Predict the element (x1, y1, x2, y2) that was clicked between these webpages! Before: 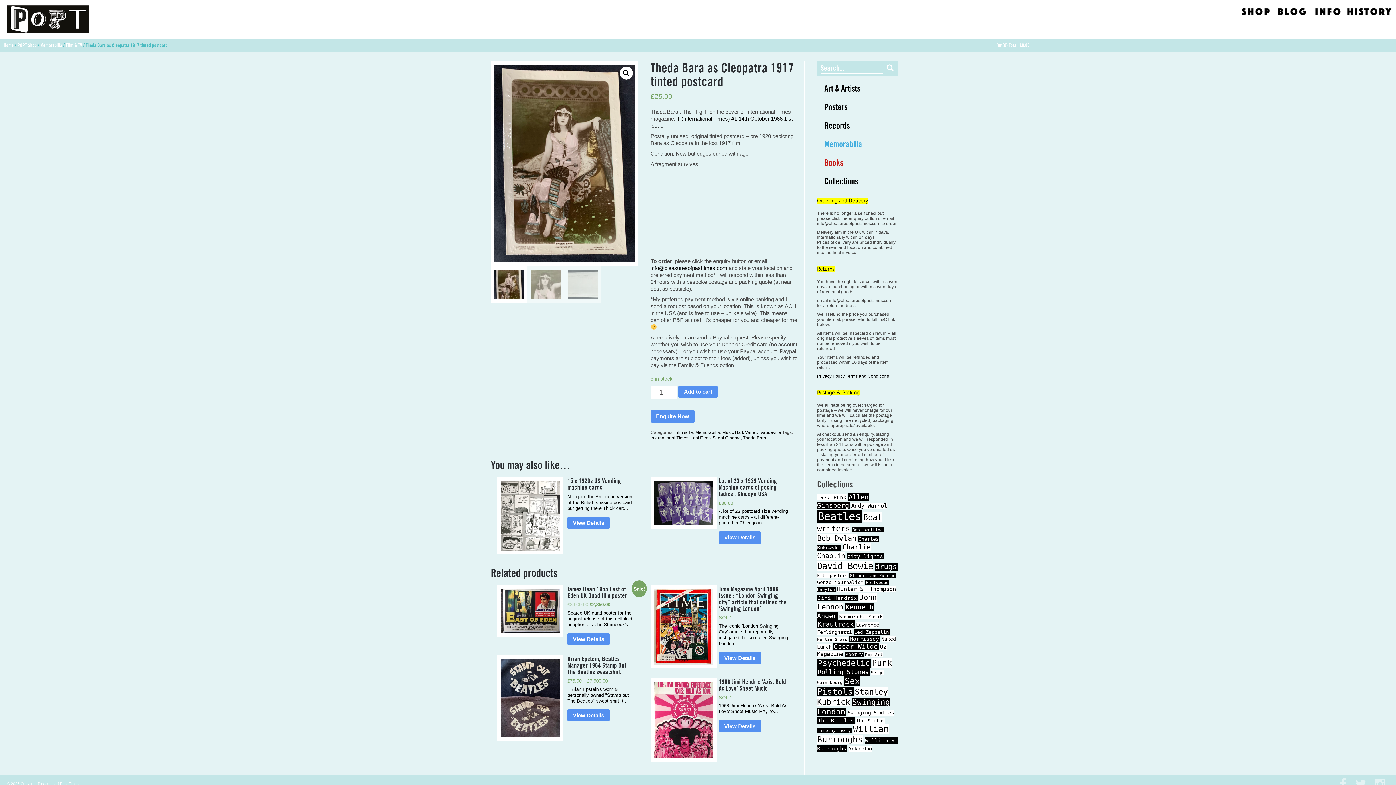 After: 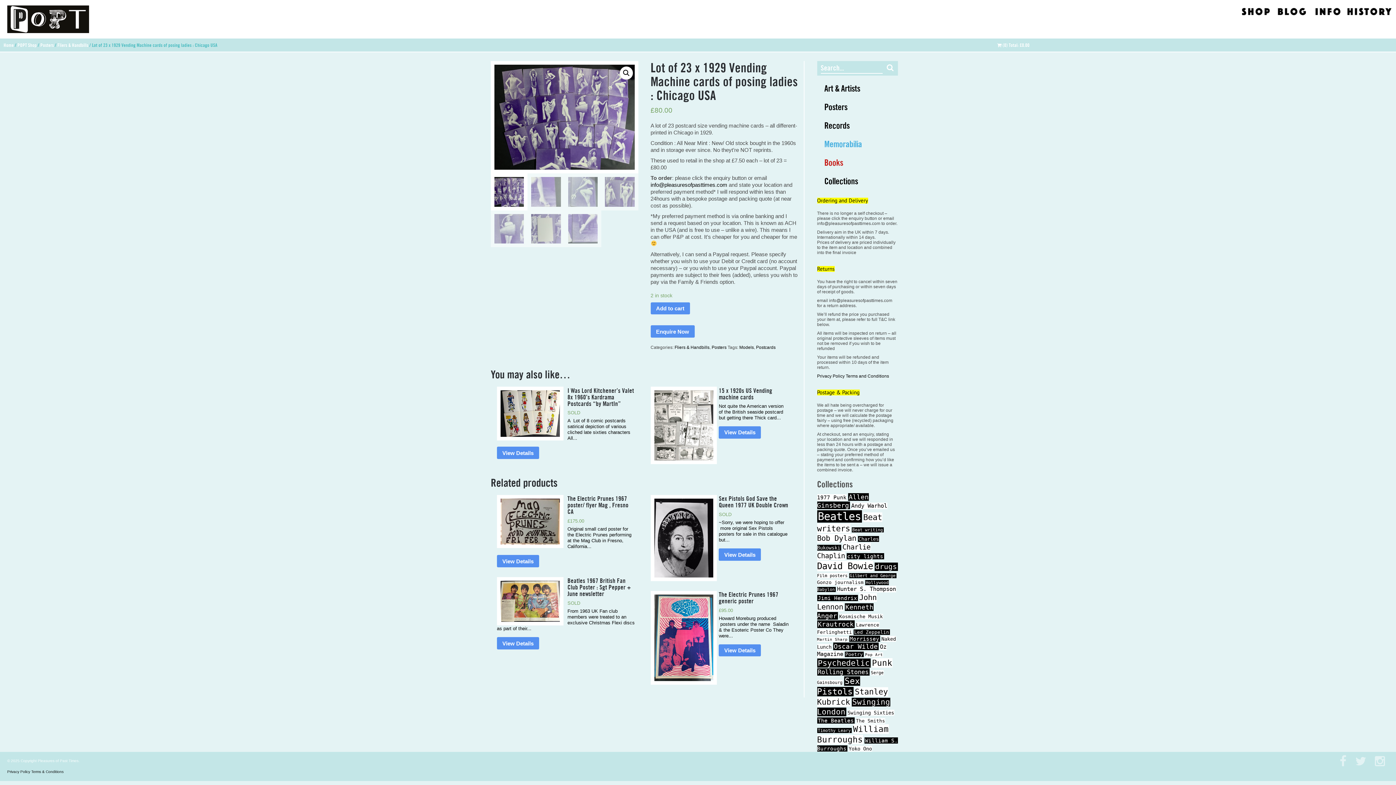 Action: label: View Details bbox: (719, 531, 761, 543)